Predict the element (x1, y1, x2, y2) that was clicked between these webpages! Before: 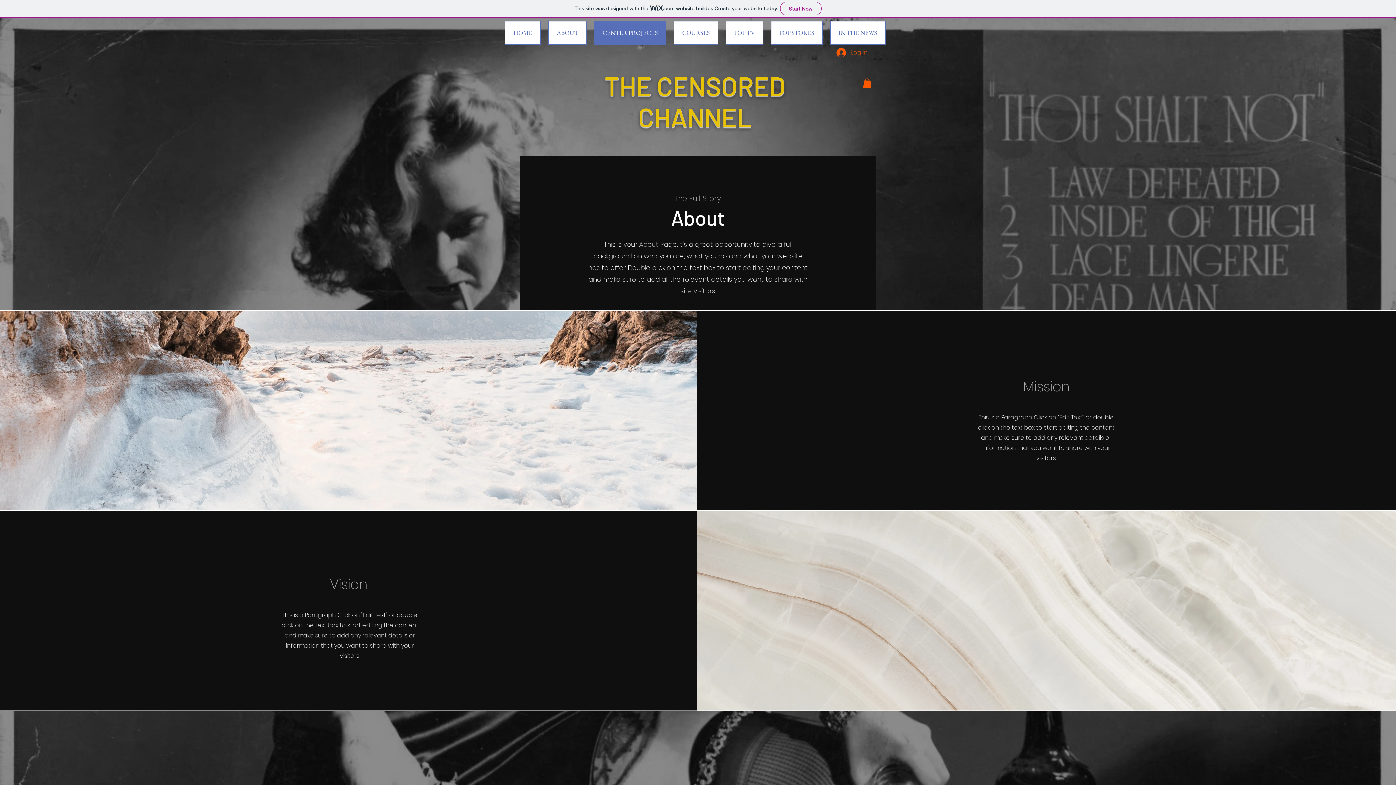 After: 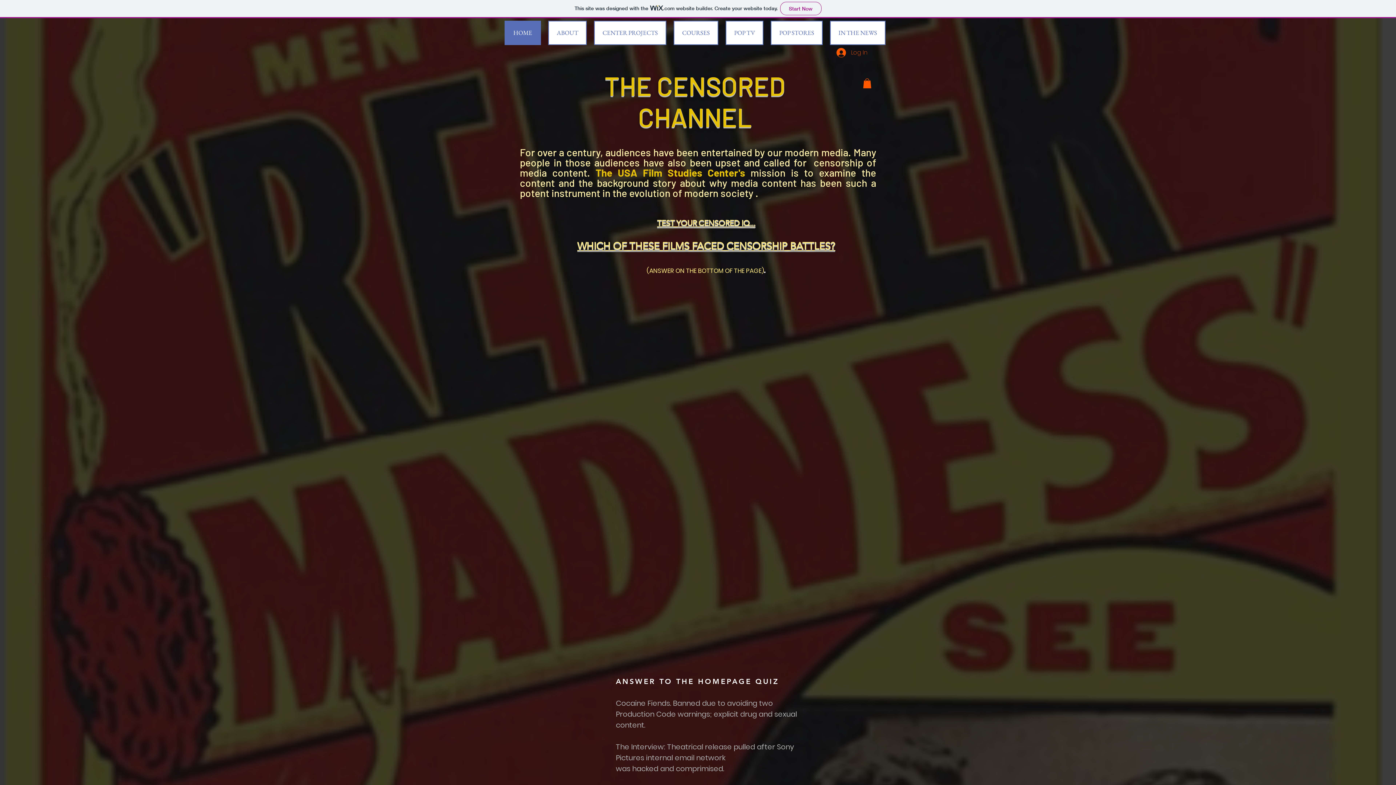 Action: label: POP TV bbox: (725, 20, 763, 45)